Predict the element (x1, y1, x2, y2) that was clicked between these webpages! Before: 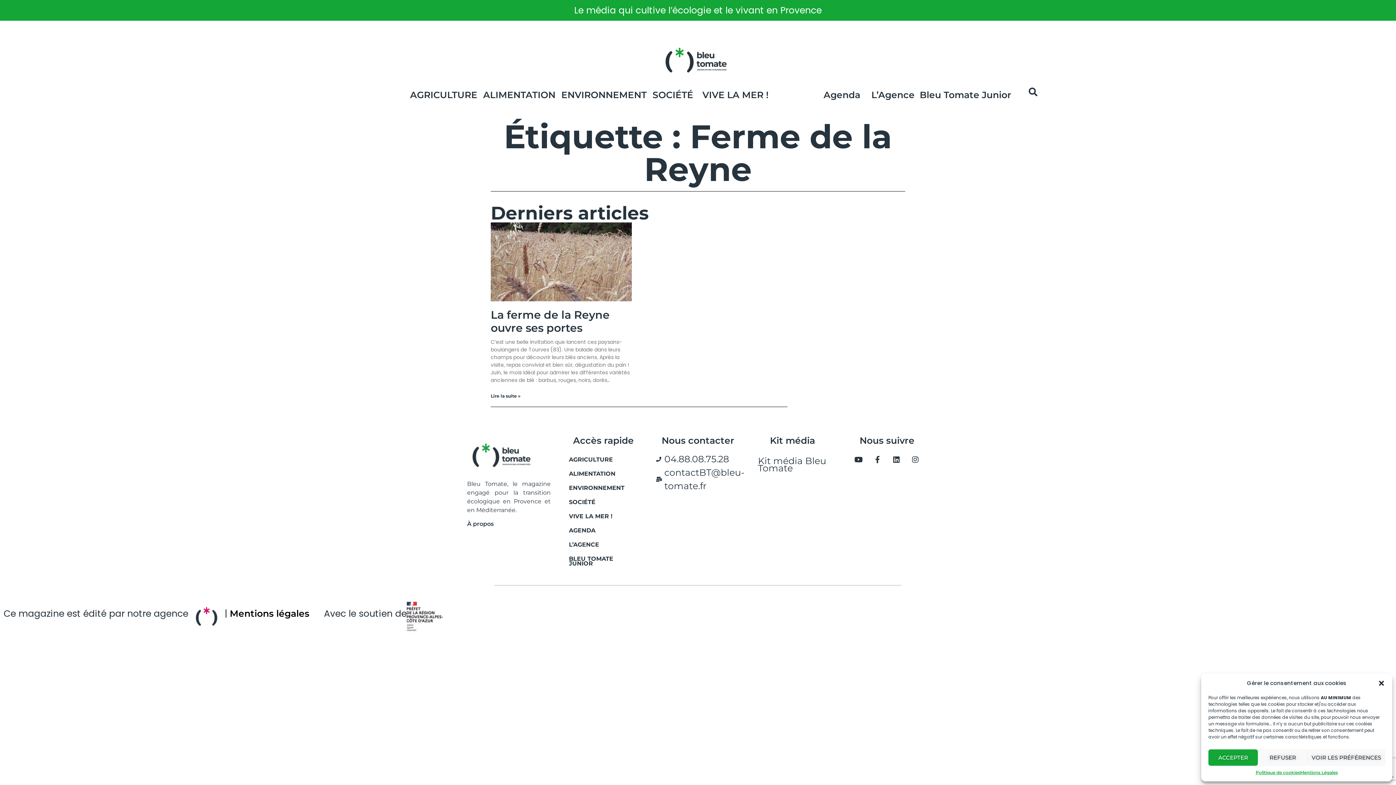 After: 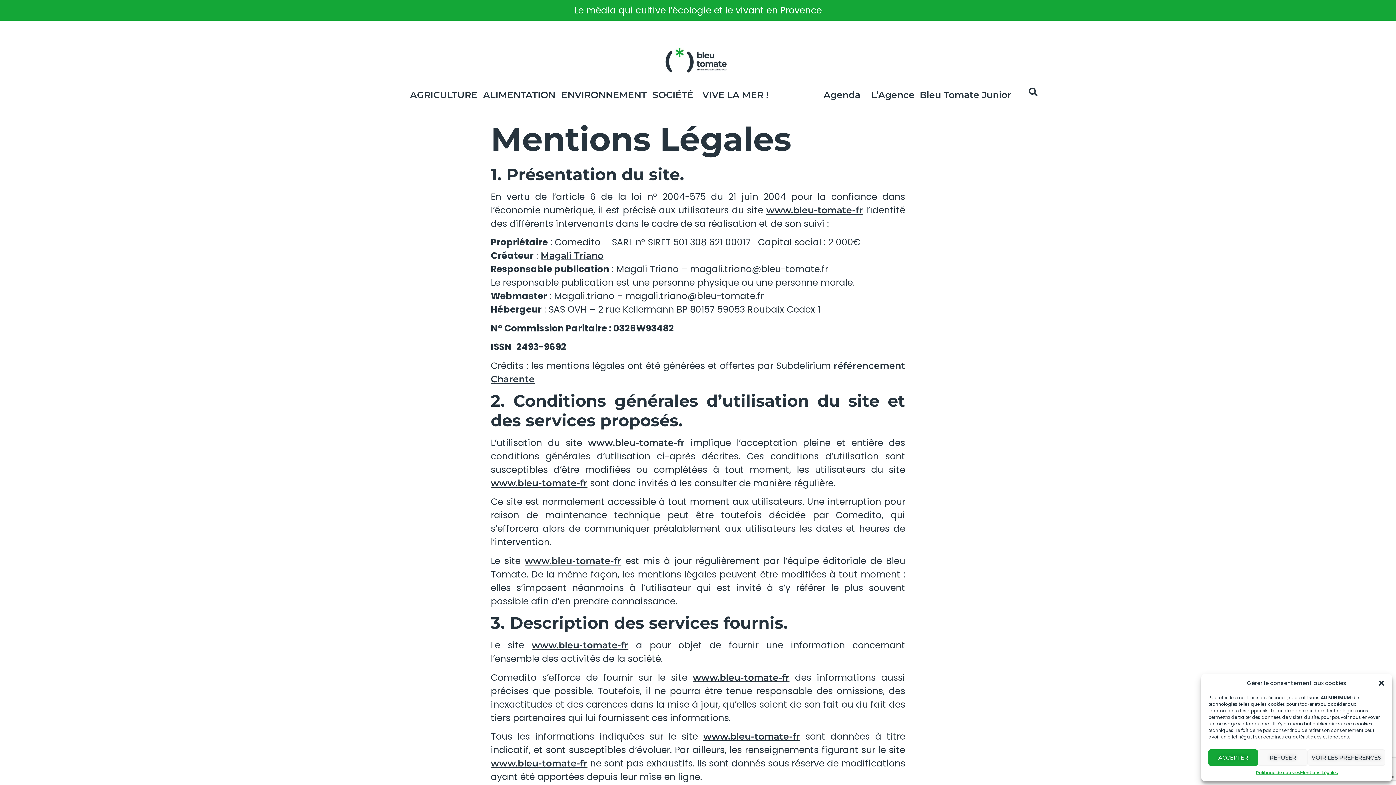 Action: bbox: (229, 608, 309, 619) label: Mentions légales